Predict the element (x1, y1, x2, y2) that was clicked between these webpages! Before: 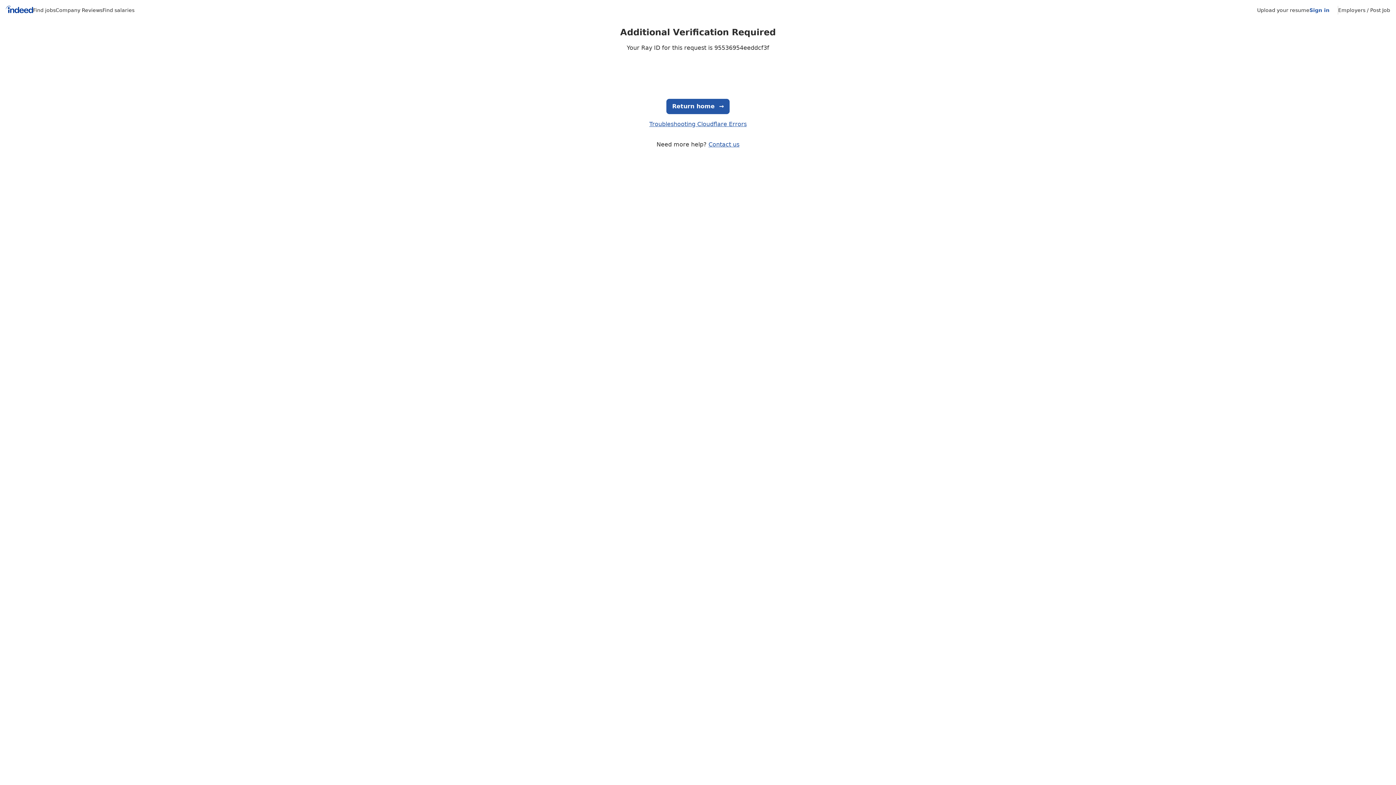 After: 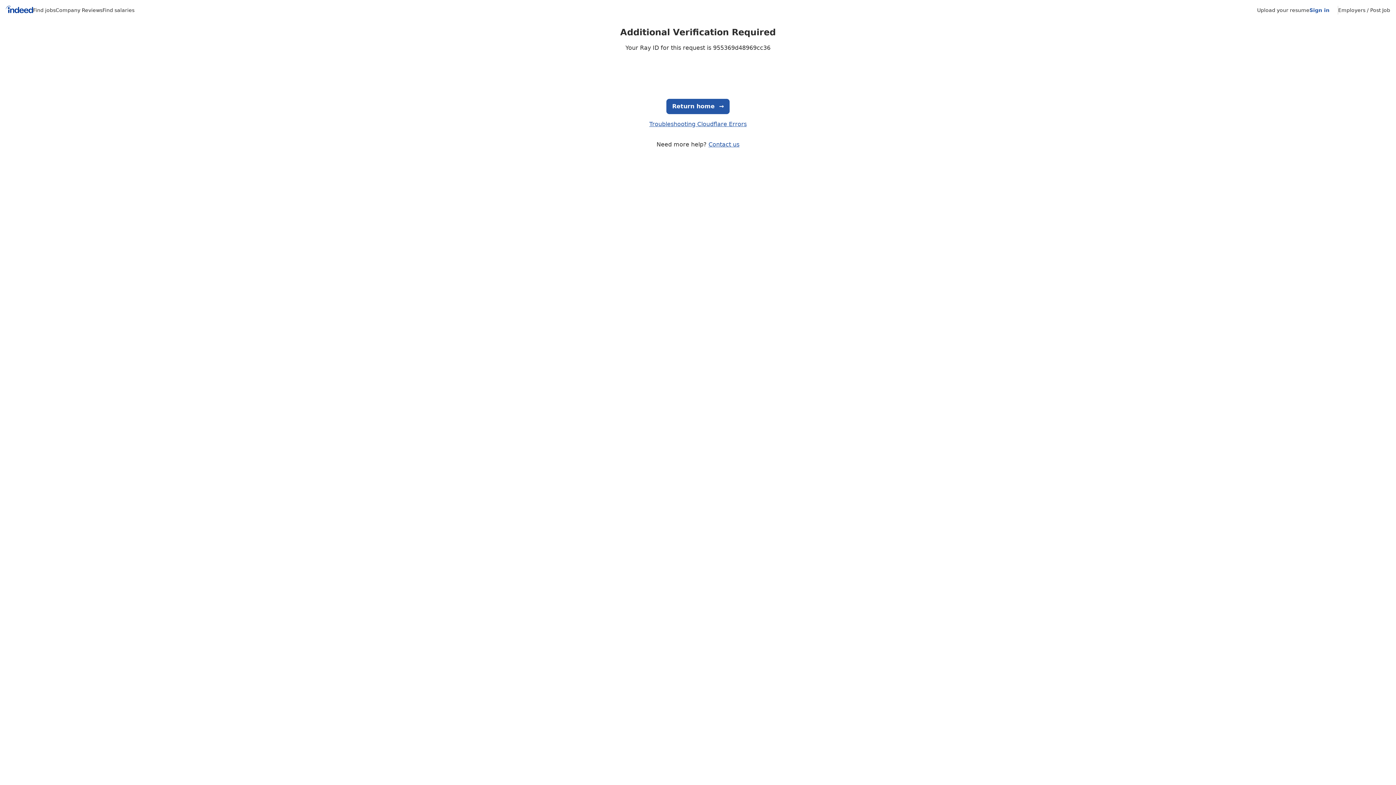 Action: bbox: (55, 7, 102, 13) label: Company Reviews